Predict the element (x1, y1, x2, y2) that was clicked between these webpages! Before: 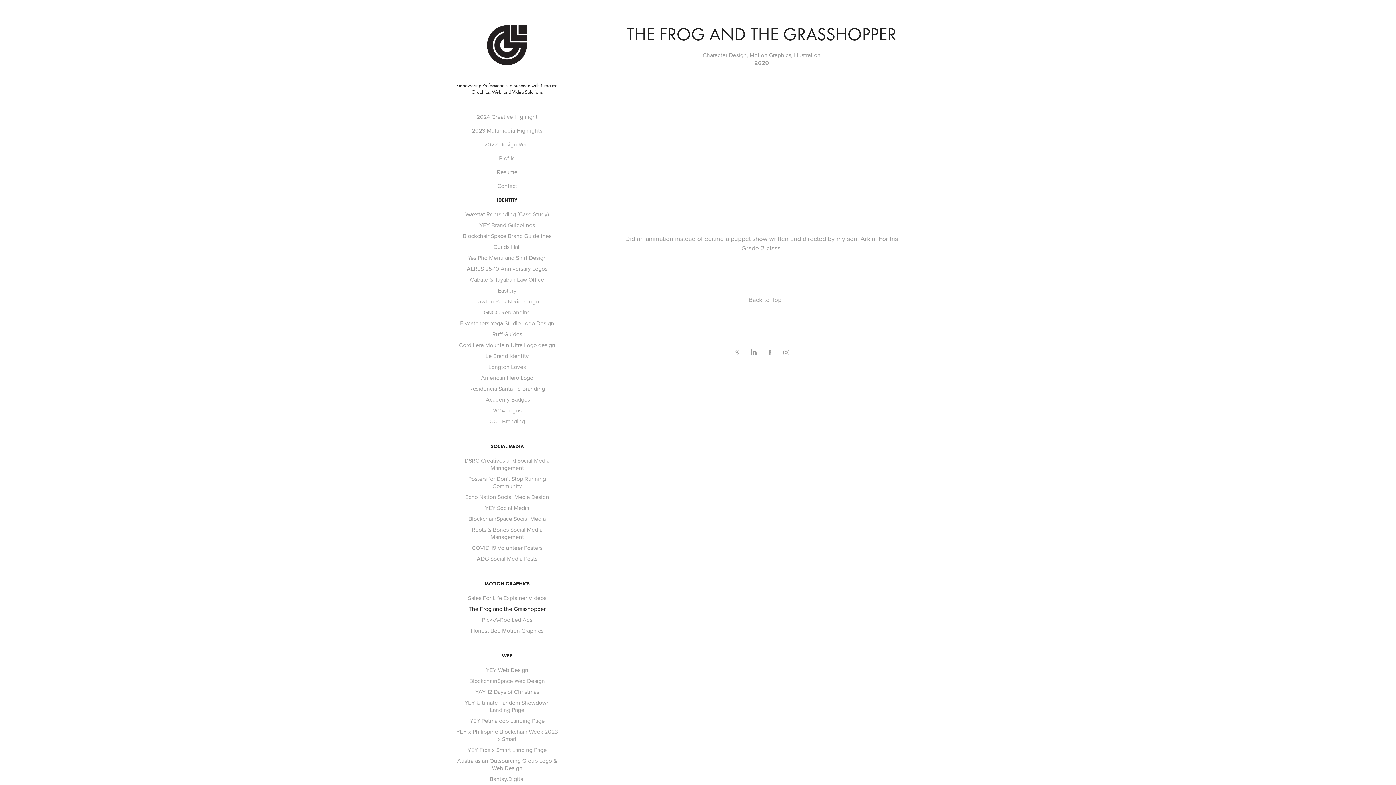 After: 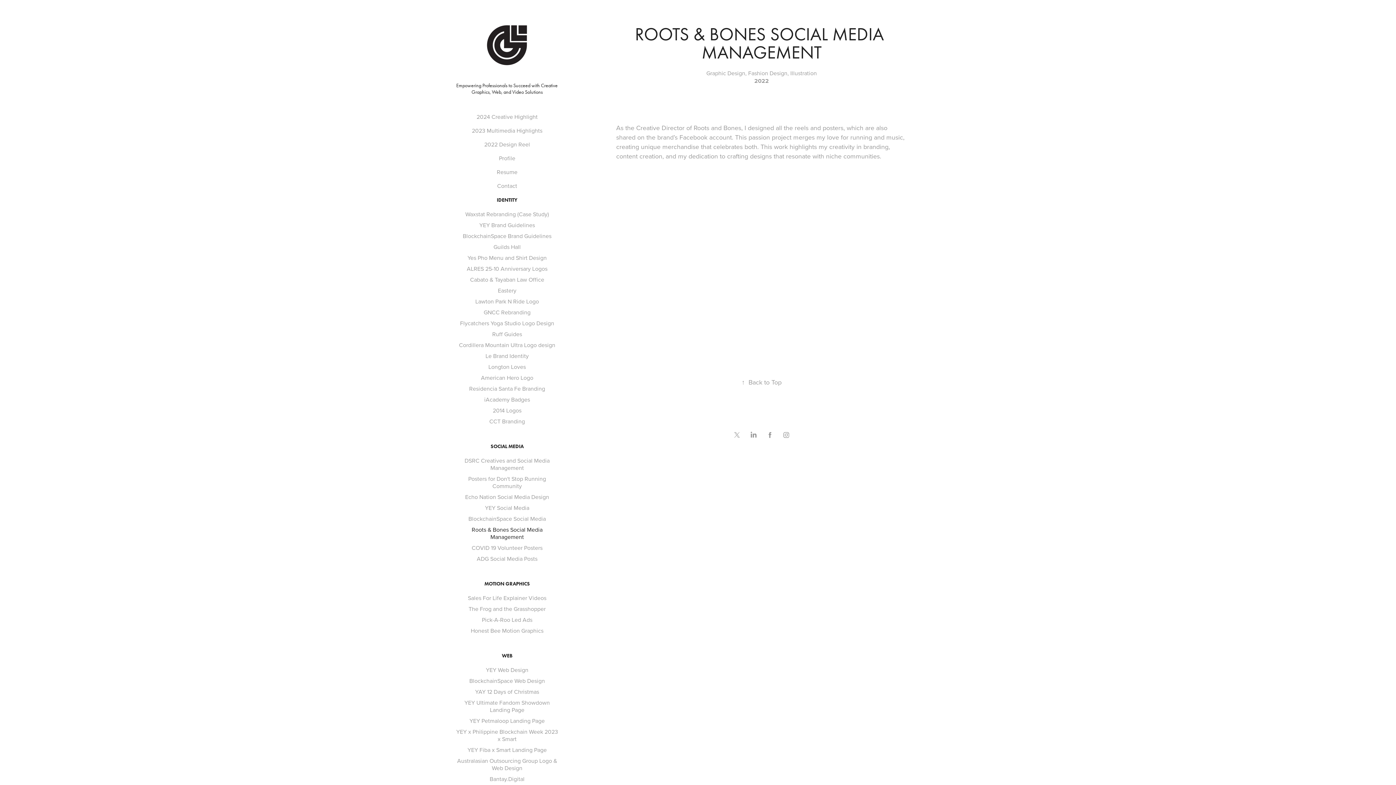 Action: label: Roots & Bones Social Media Management bbox: (471, 525, 542, 541)